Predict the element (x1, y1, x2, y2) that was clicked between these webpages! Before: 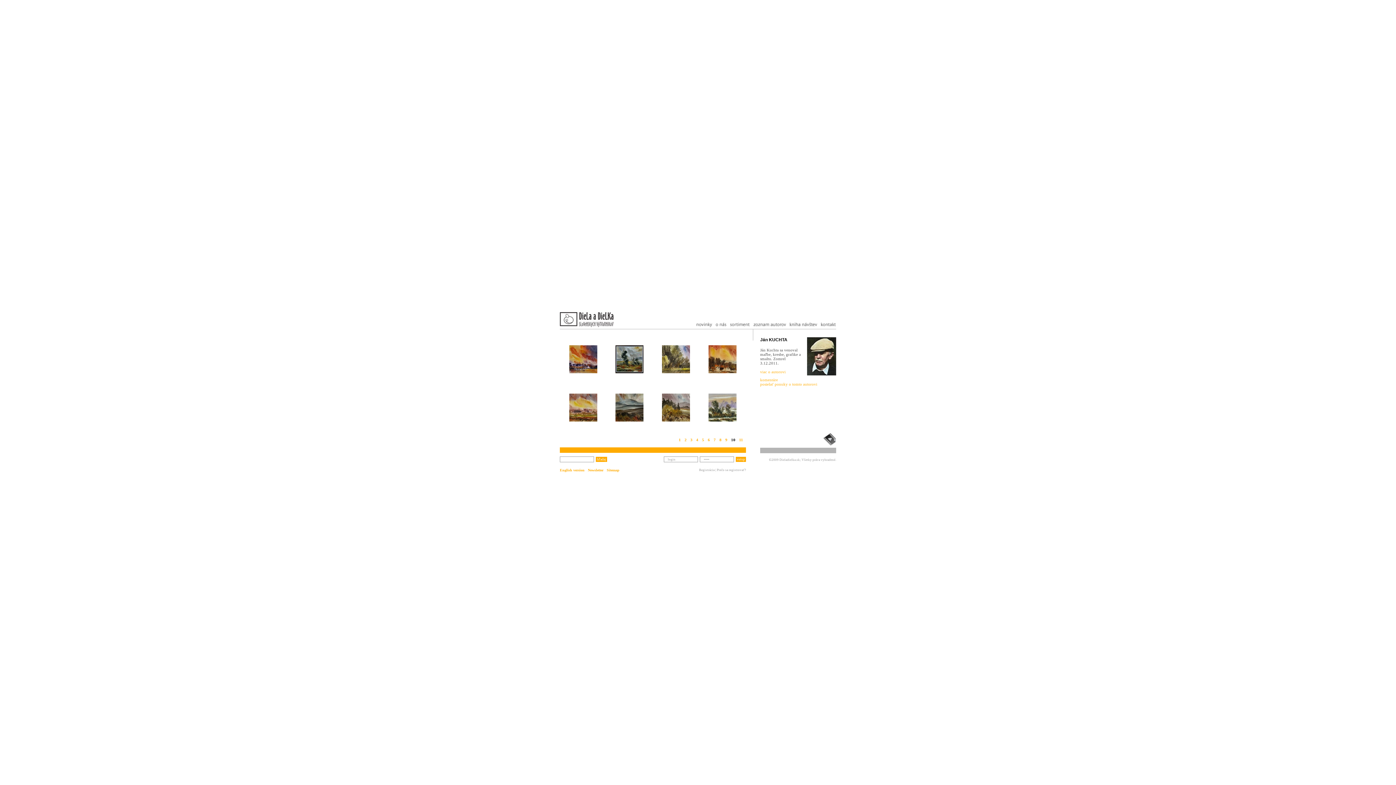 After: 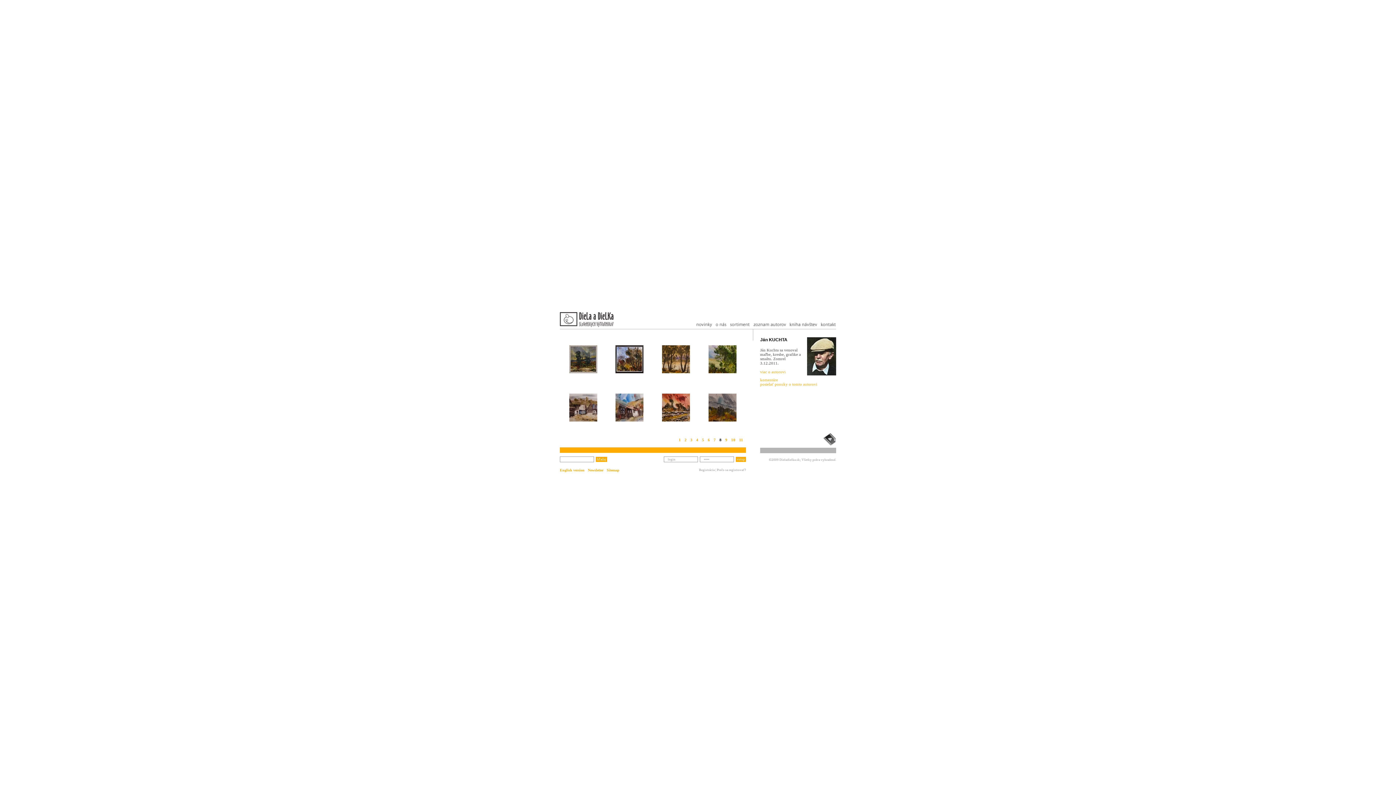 Action: label: 8 bbox: (717, 437, 723, 442)